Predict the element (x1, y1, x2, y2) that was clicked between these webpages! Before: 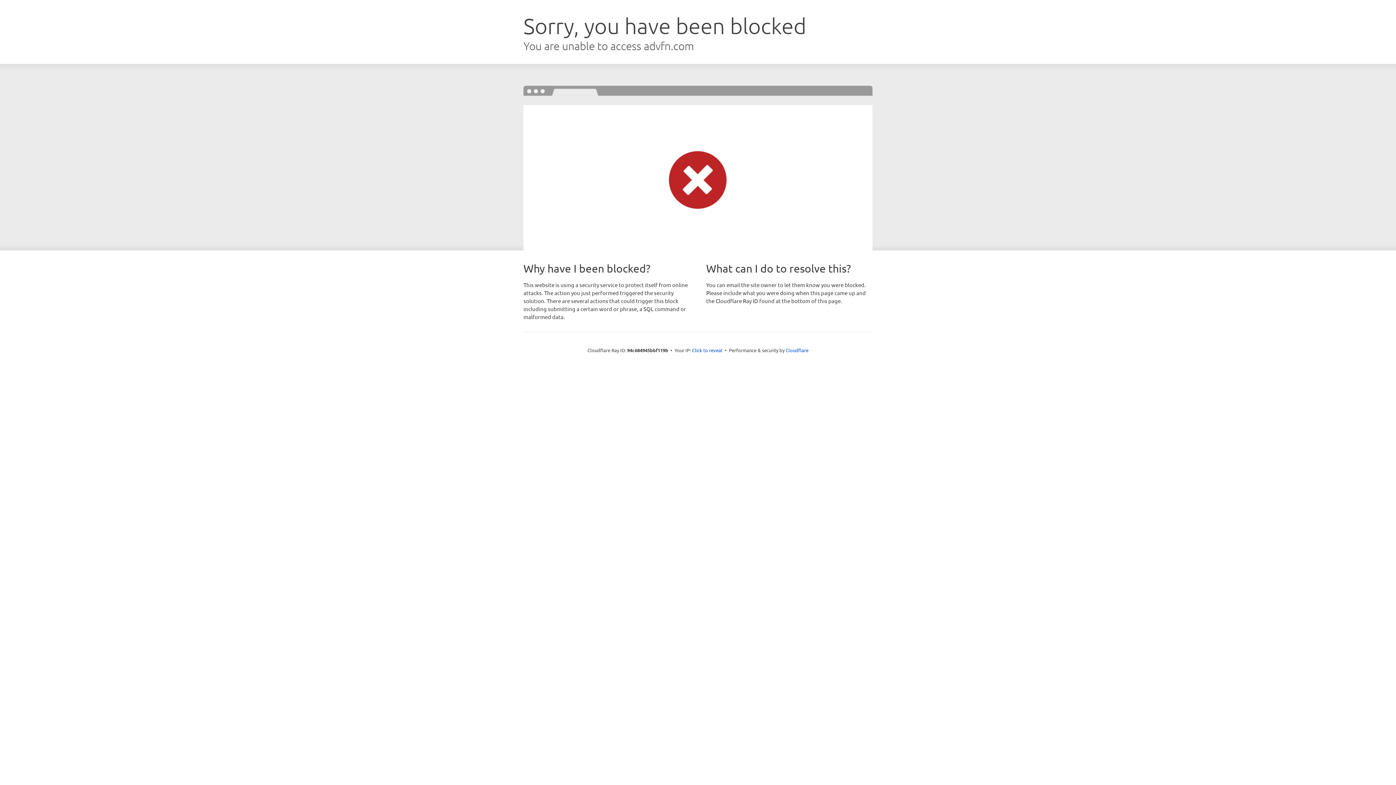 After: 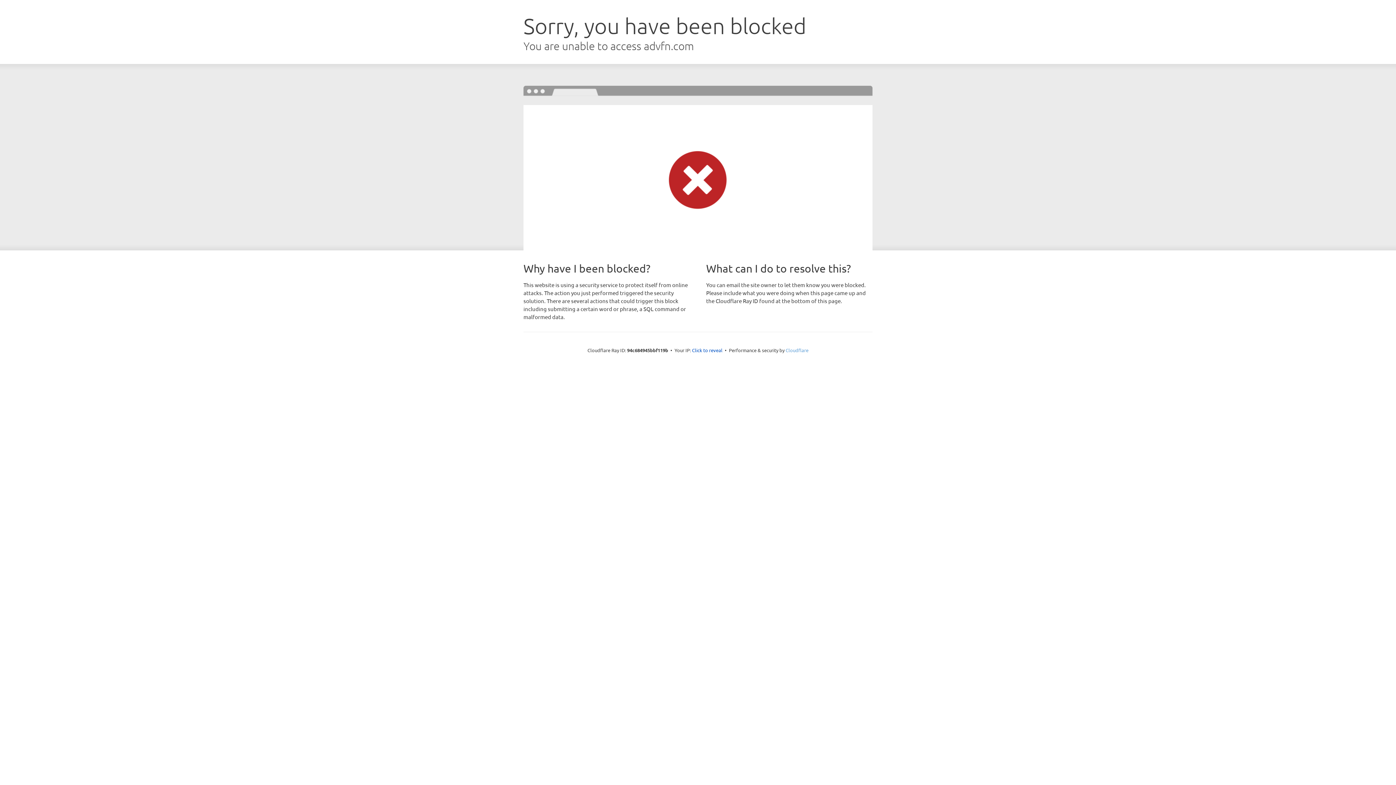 Action: label: Cloudflare bbox: (785, 347, 808, 353)